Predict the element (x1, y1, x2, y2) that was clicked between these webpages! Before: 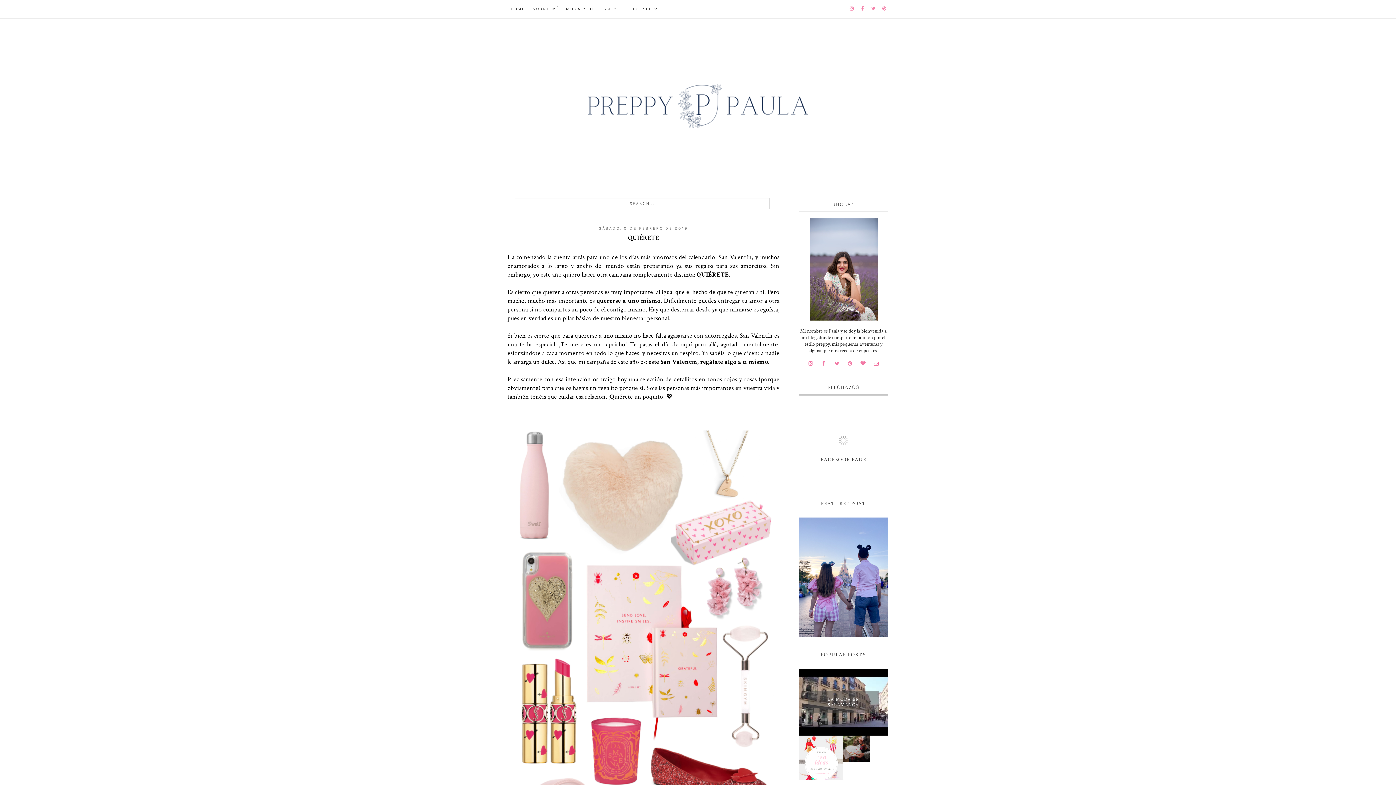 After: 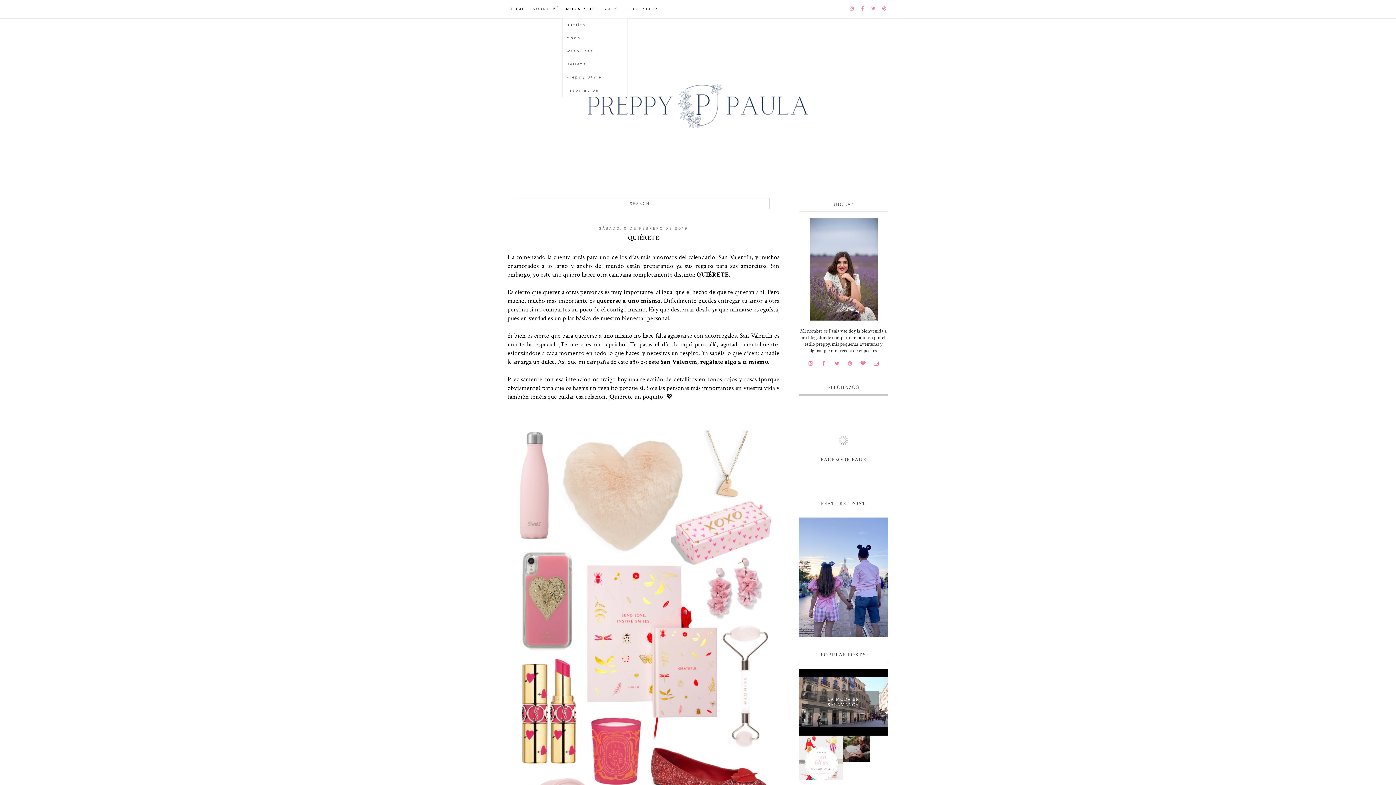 Action: label: MODA Y BELLEZA bbox: (562, 0, 621, 18)